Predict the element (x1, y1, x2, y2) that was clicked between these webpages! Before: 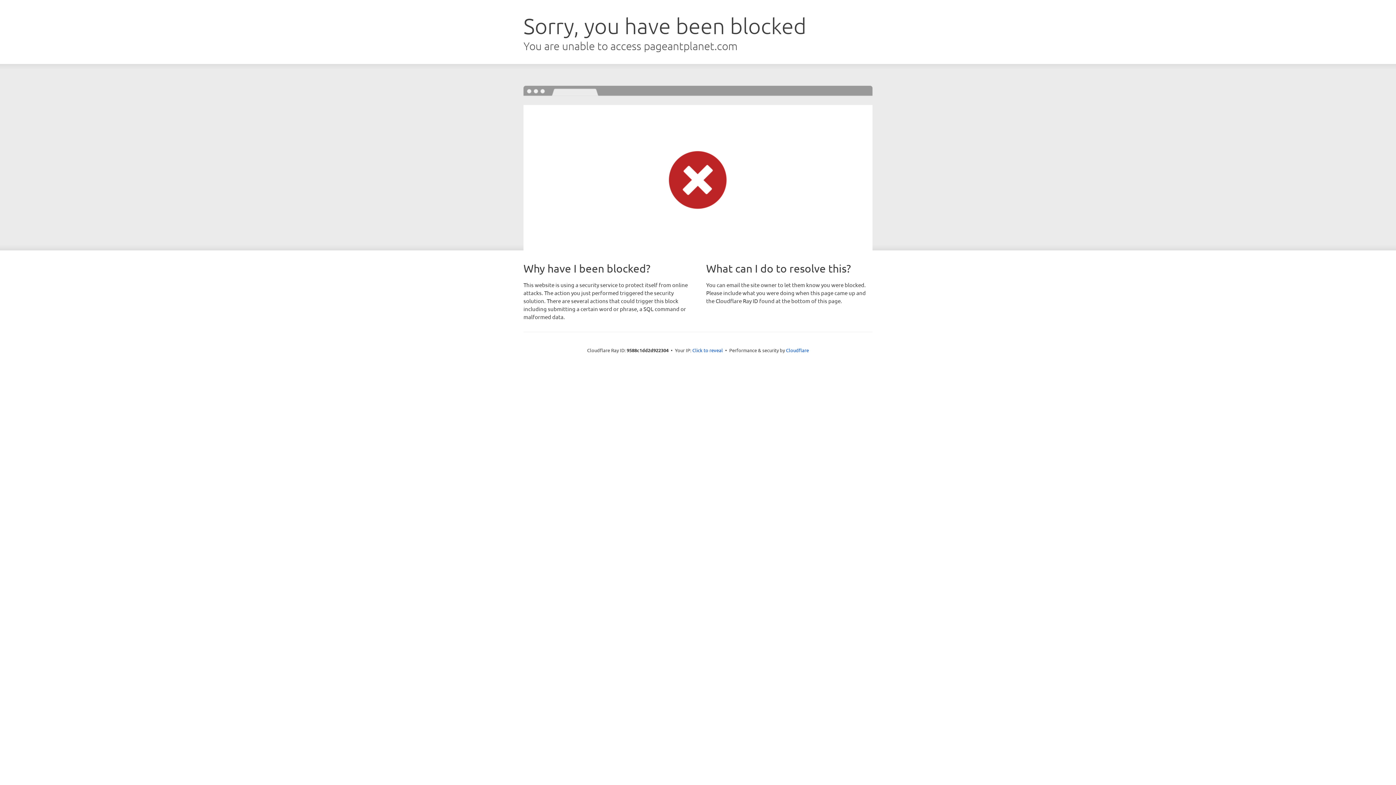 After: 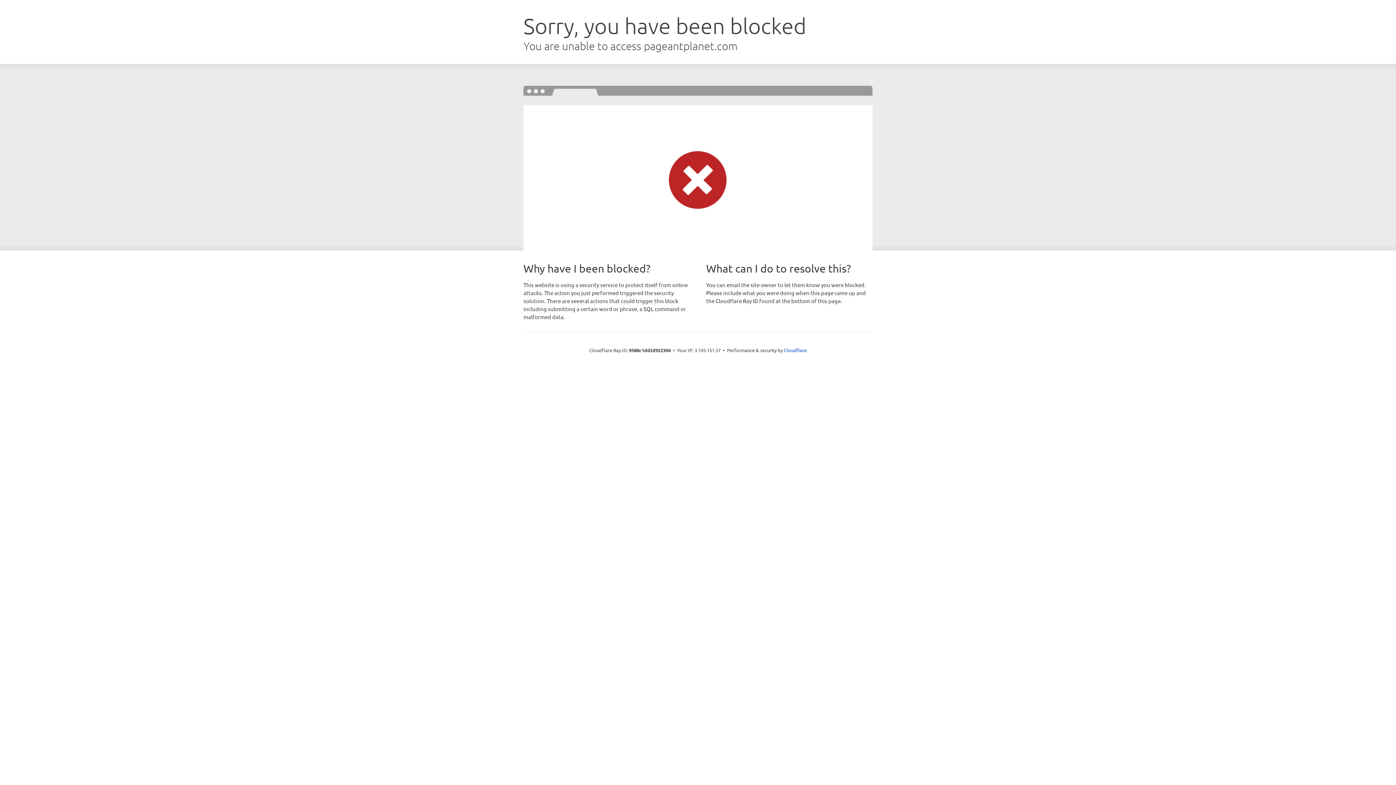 Action: bbox: (692, 346, 723, 353) label: Click to reveal